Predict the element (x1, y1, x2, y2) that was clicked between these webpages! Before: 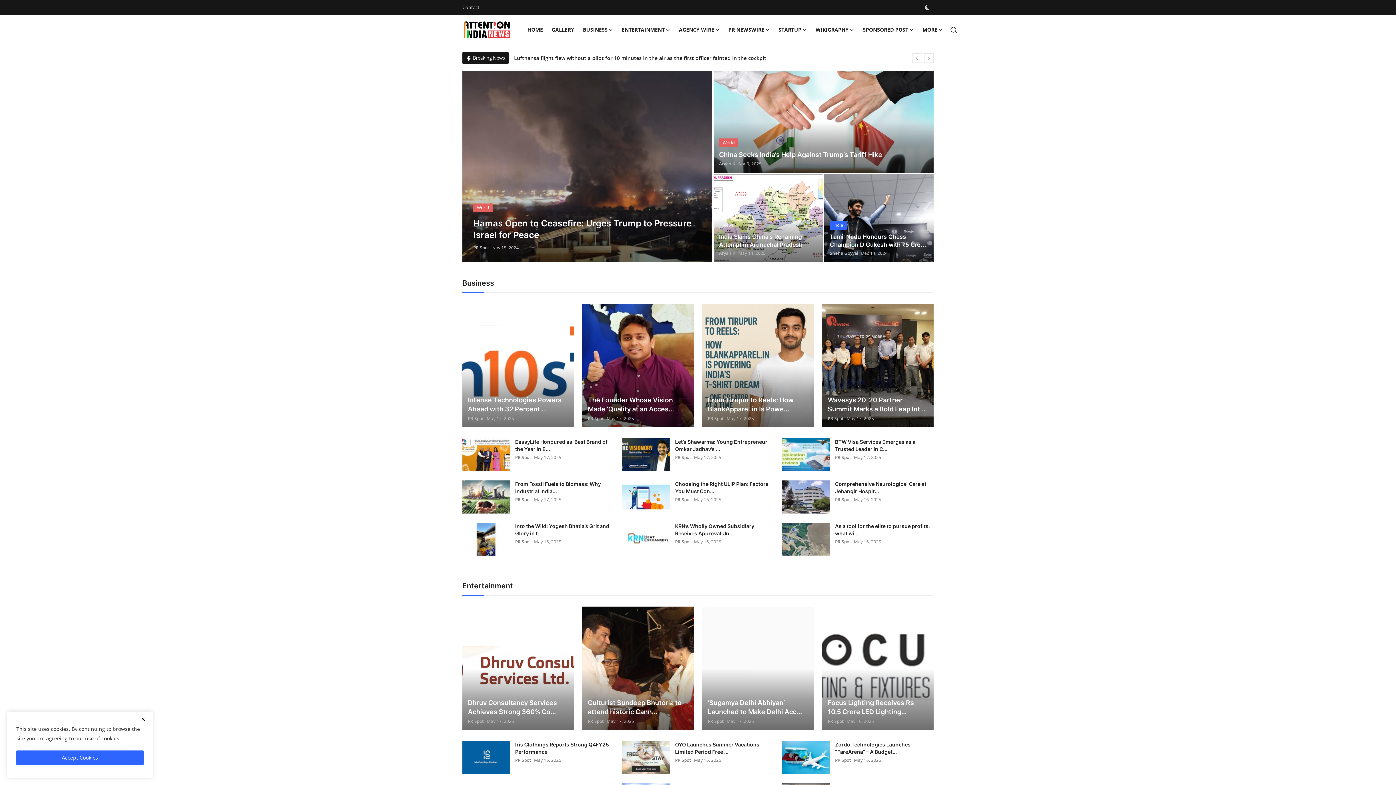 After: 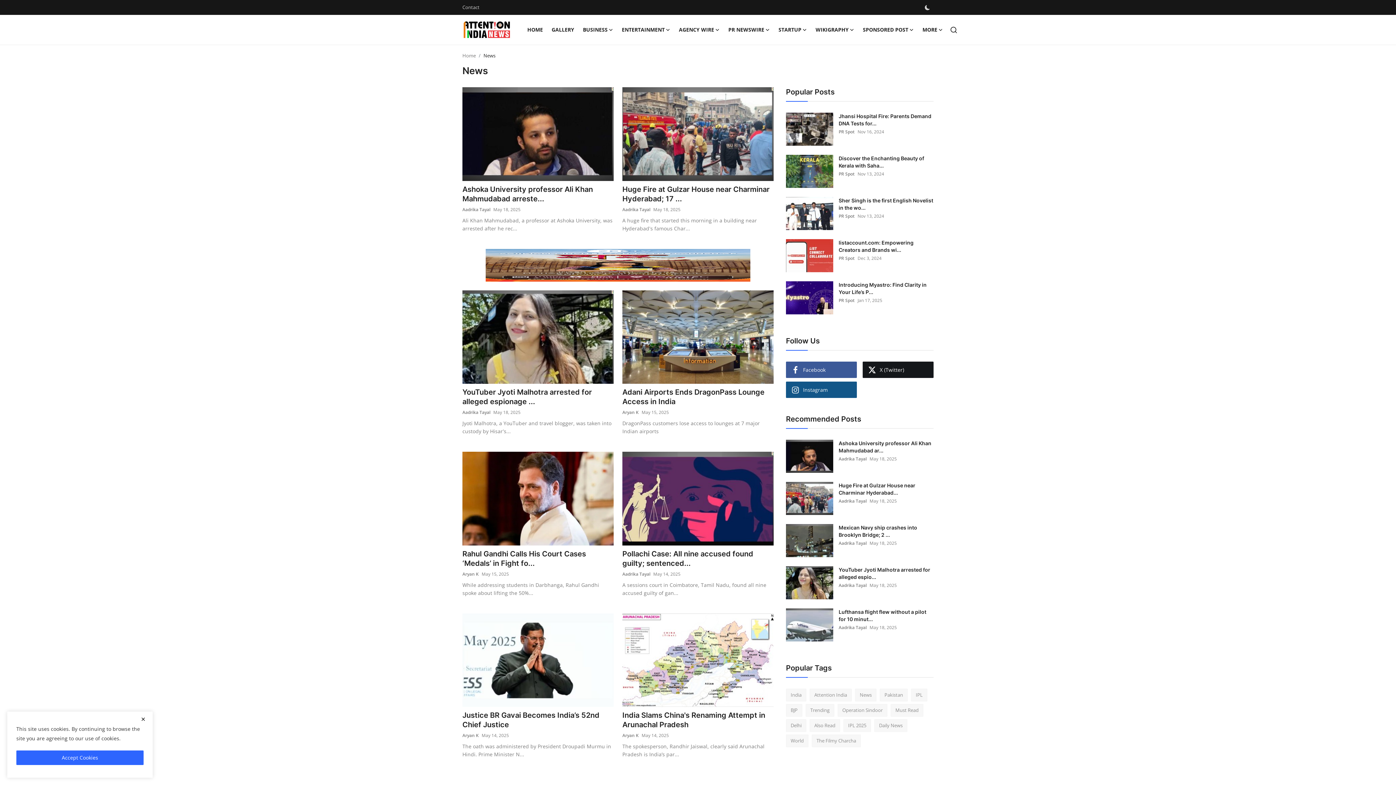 Action: bbox: (719, 221, 737, 228) label: News